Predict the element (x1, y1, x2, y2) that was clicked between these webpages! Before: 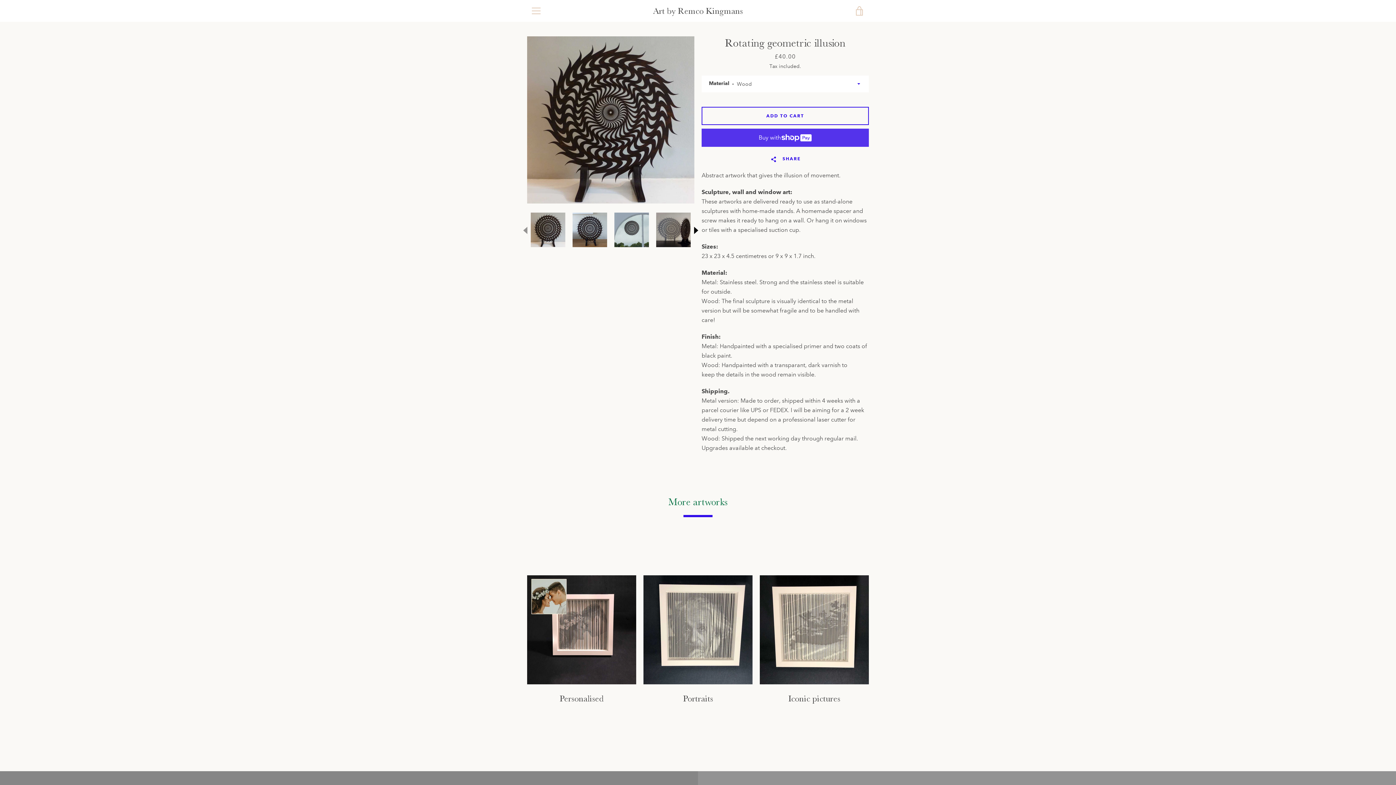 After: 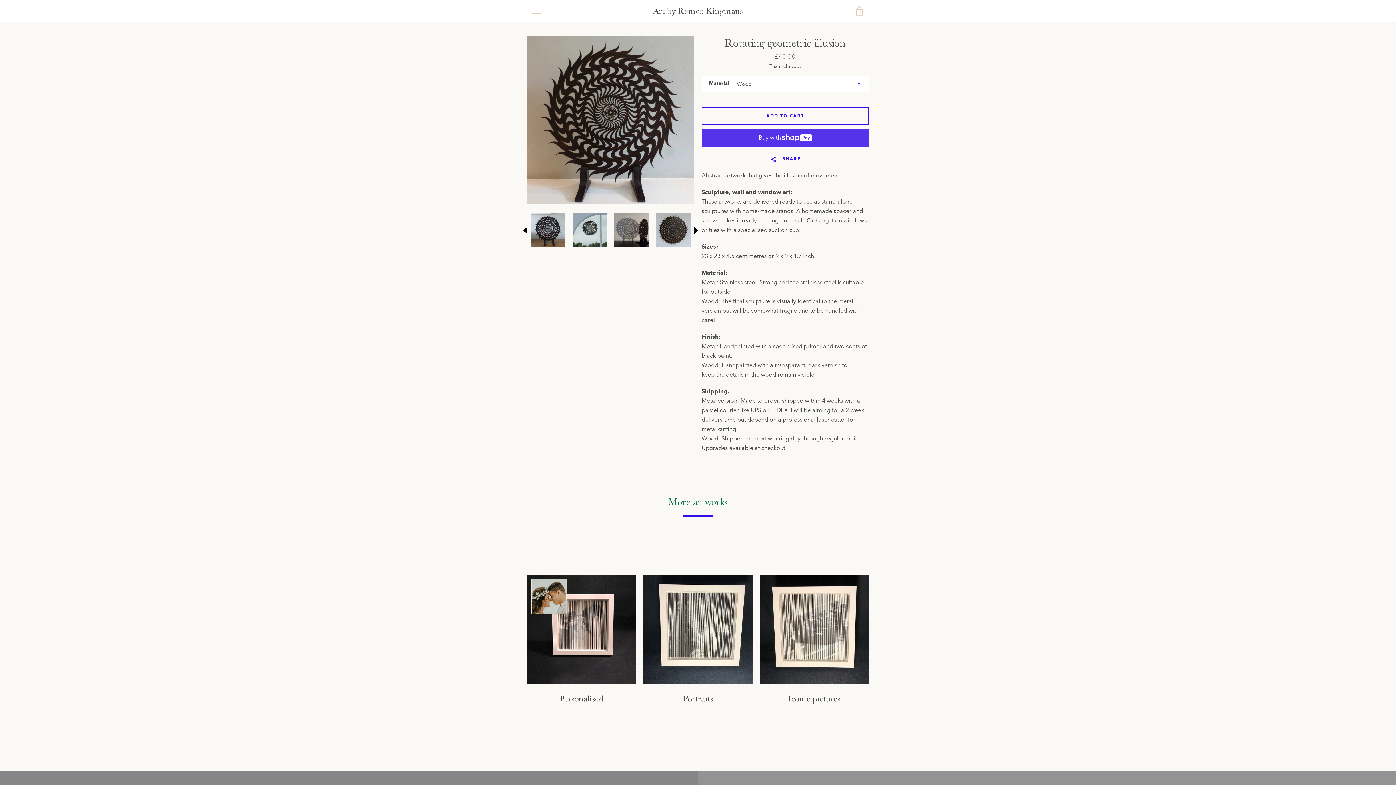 Action: bbox: (692, 225, 700, 234)